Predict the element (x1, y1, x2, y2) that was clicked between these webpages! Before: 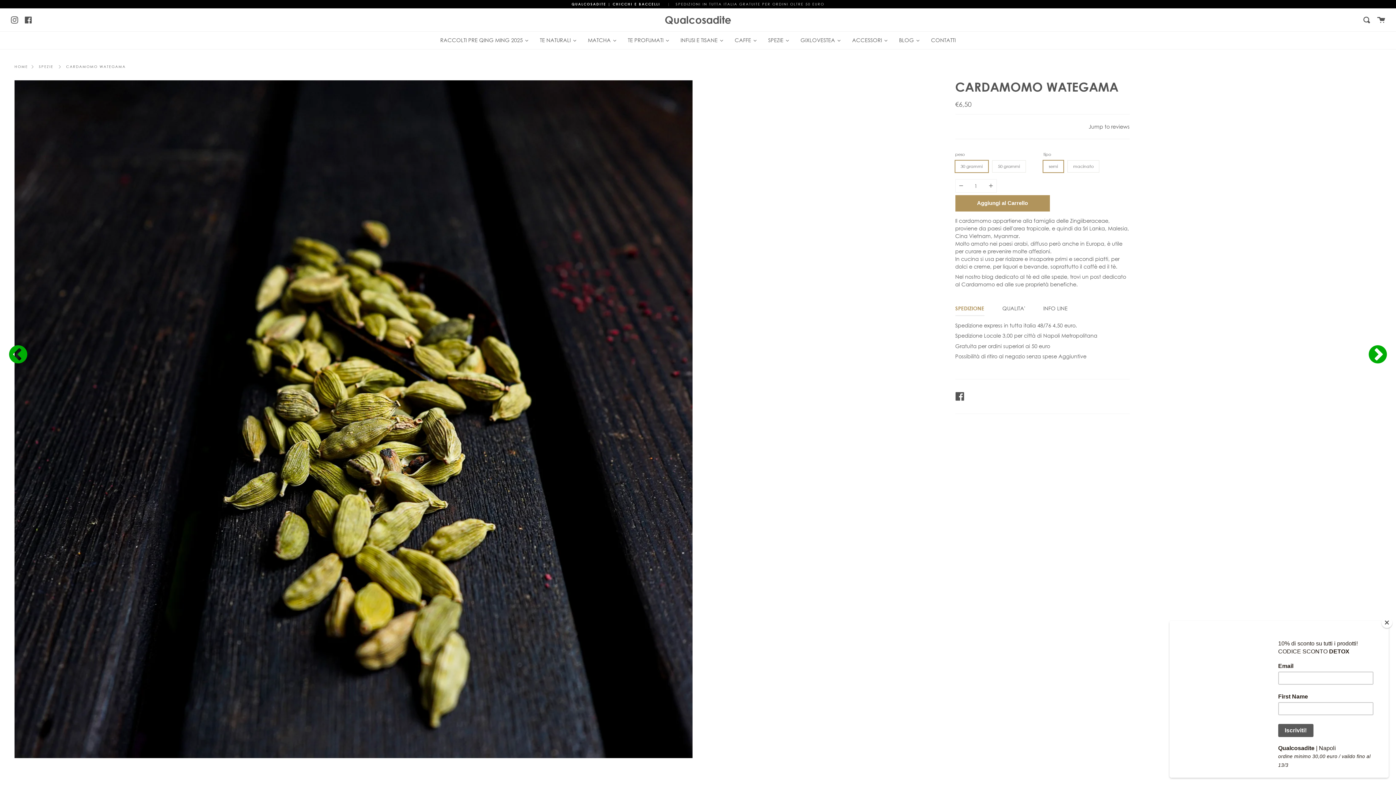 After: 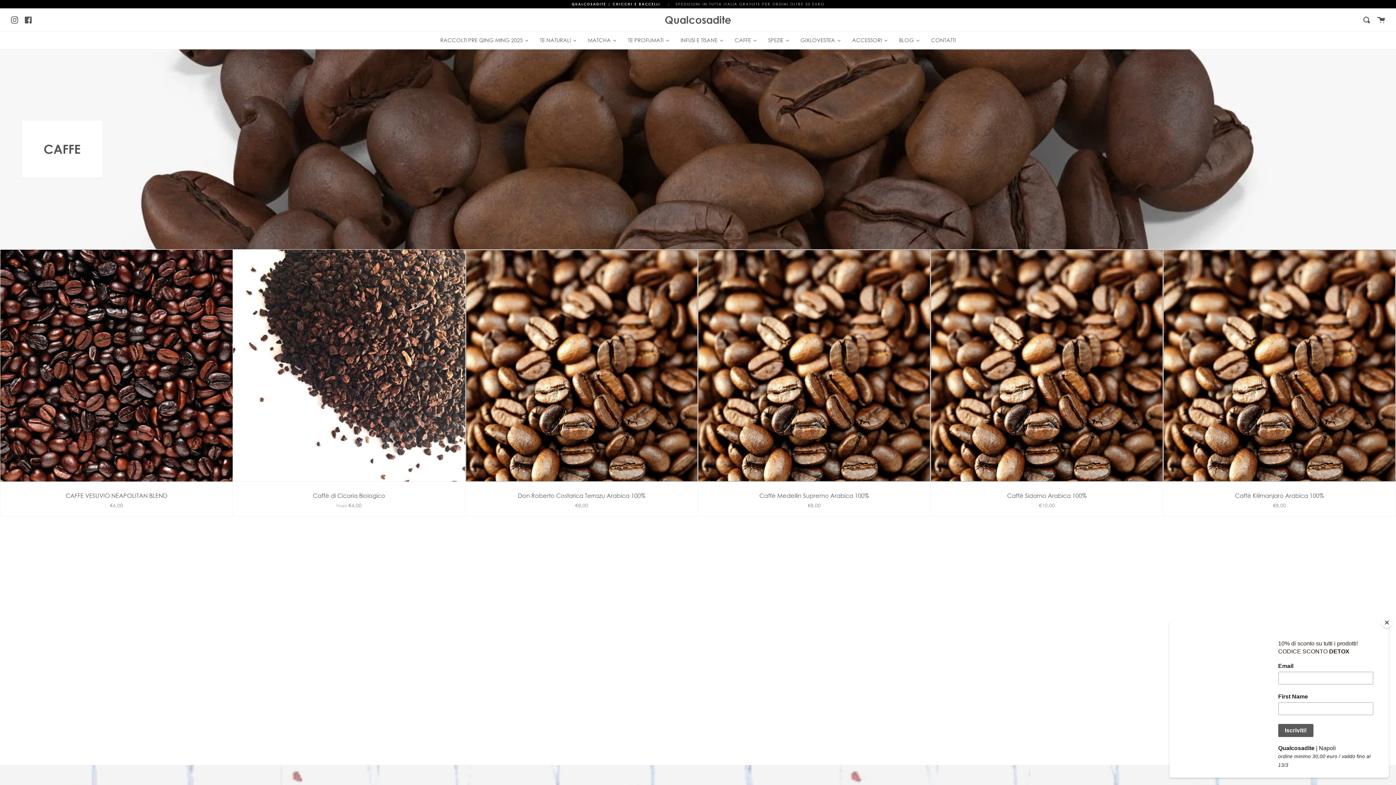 Action: label: CAFFE bbox: (729, 31, 762, 49)